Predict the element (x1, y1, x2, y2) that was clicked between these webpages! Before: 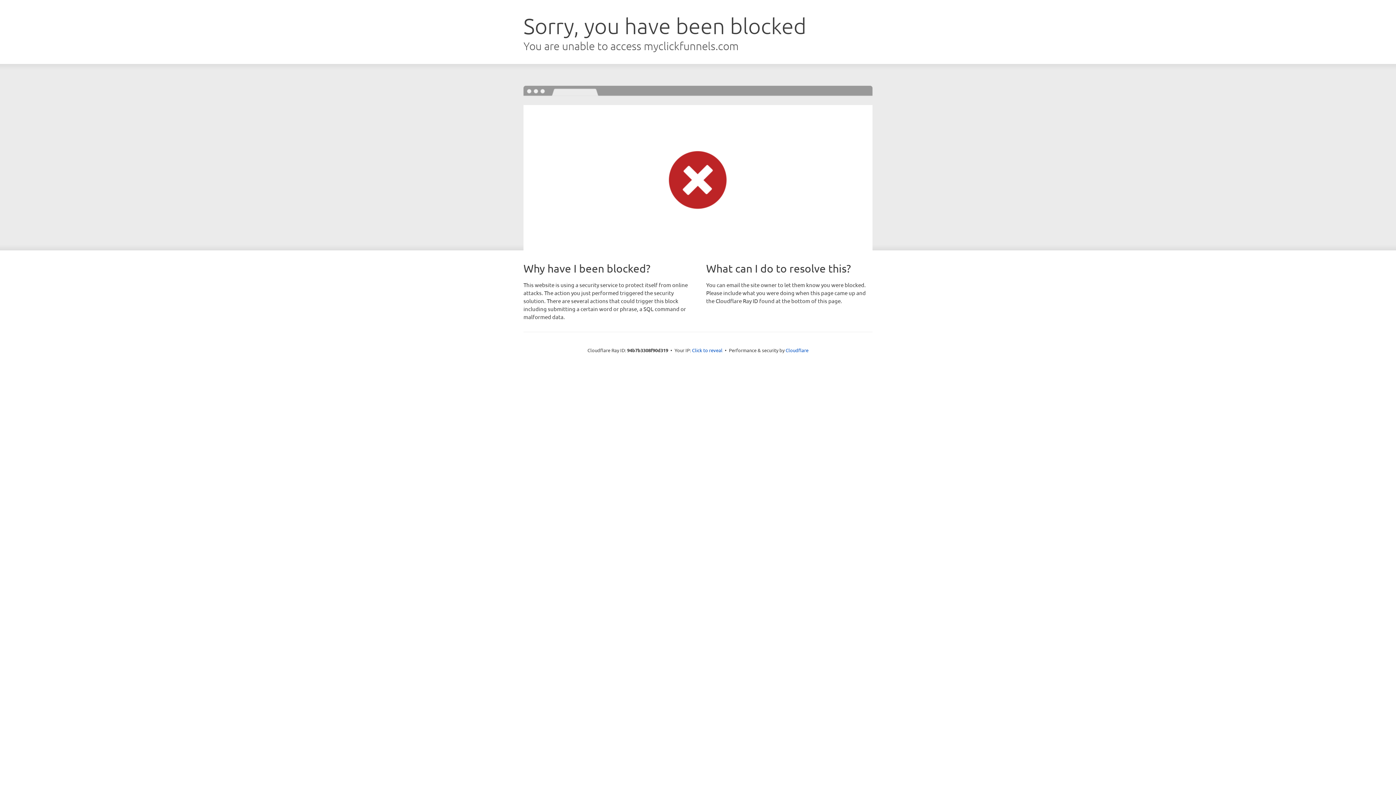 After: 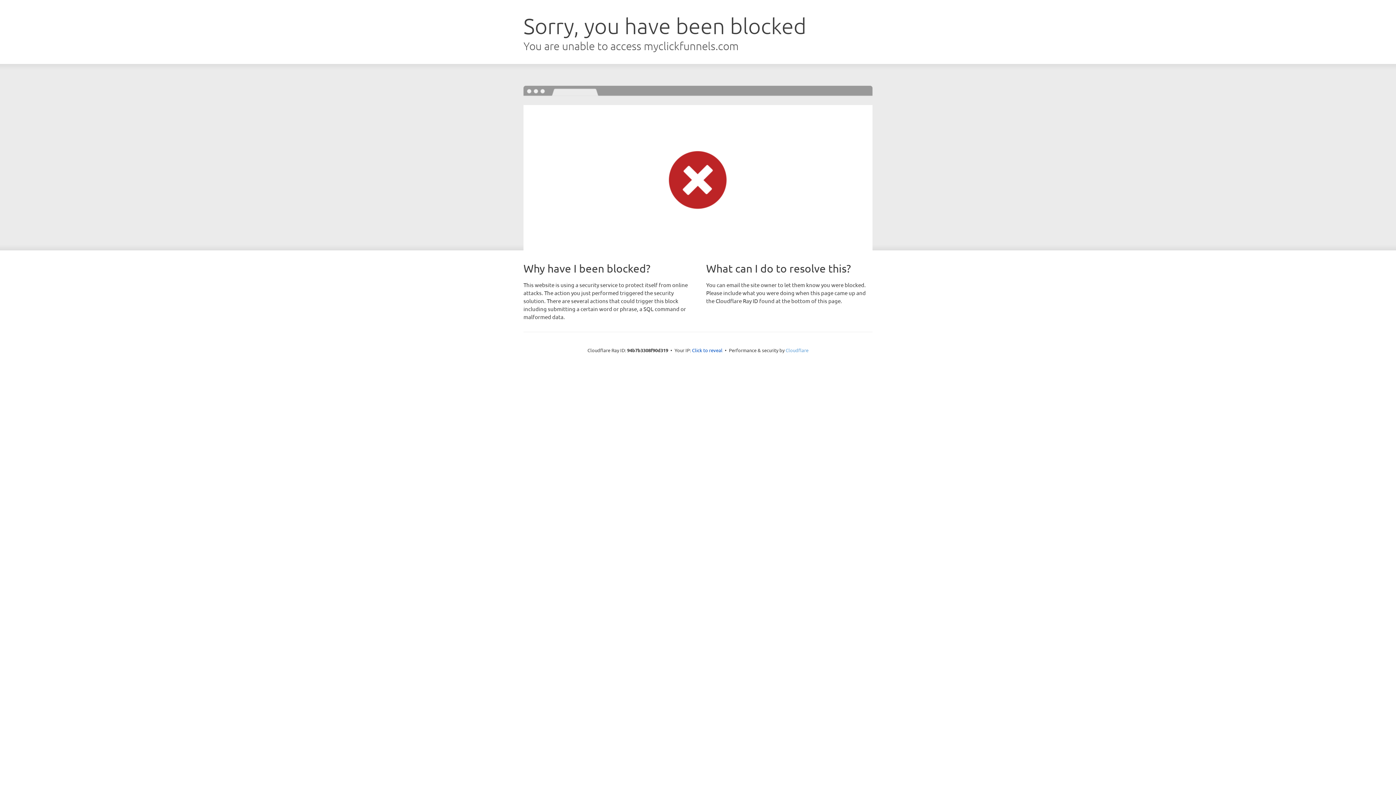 Action: label: Cloudflare bbox: (785, 347, 808, 353)